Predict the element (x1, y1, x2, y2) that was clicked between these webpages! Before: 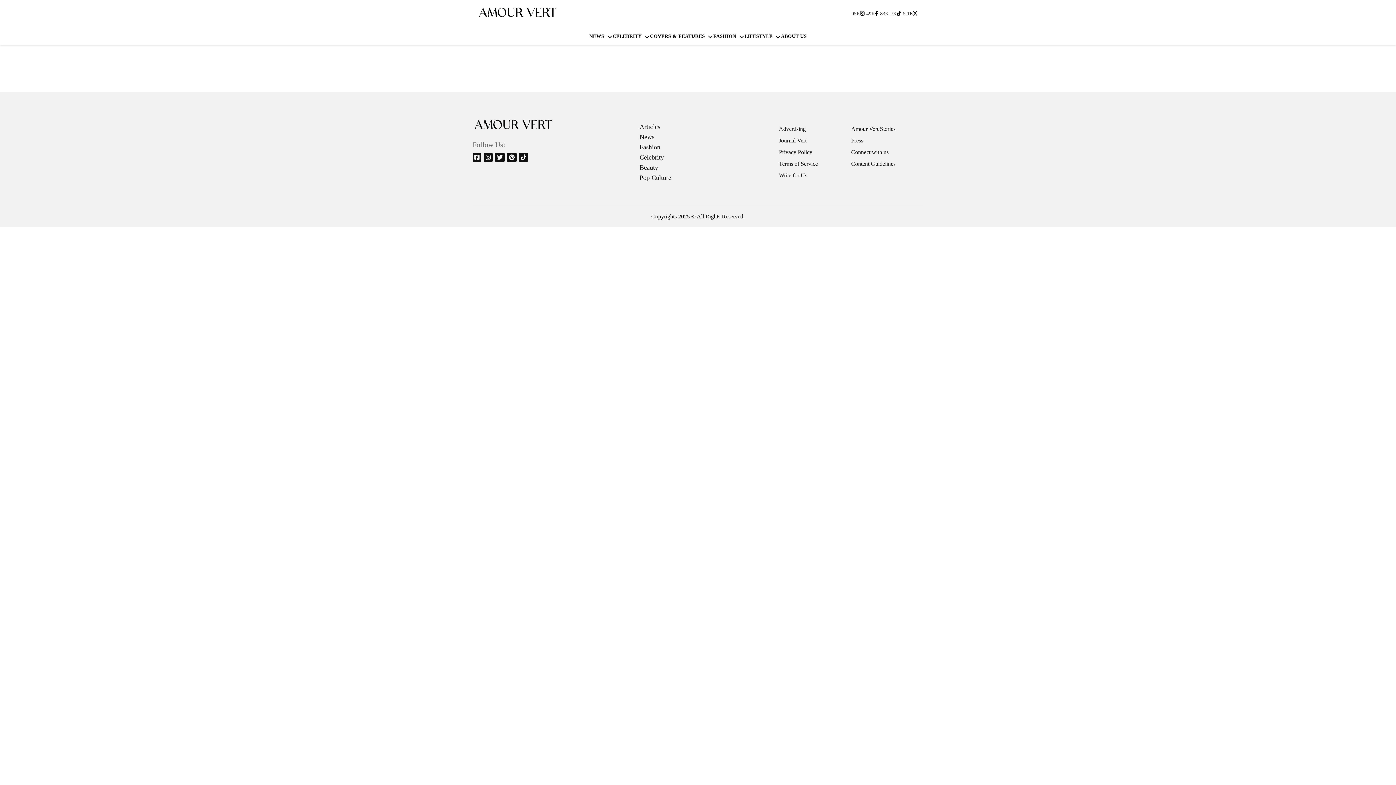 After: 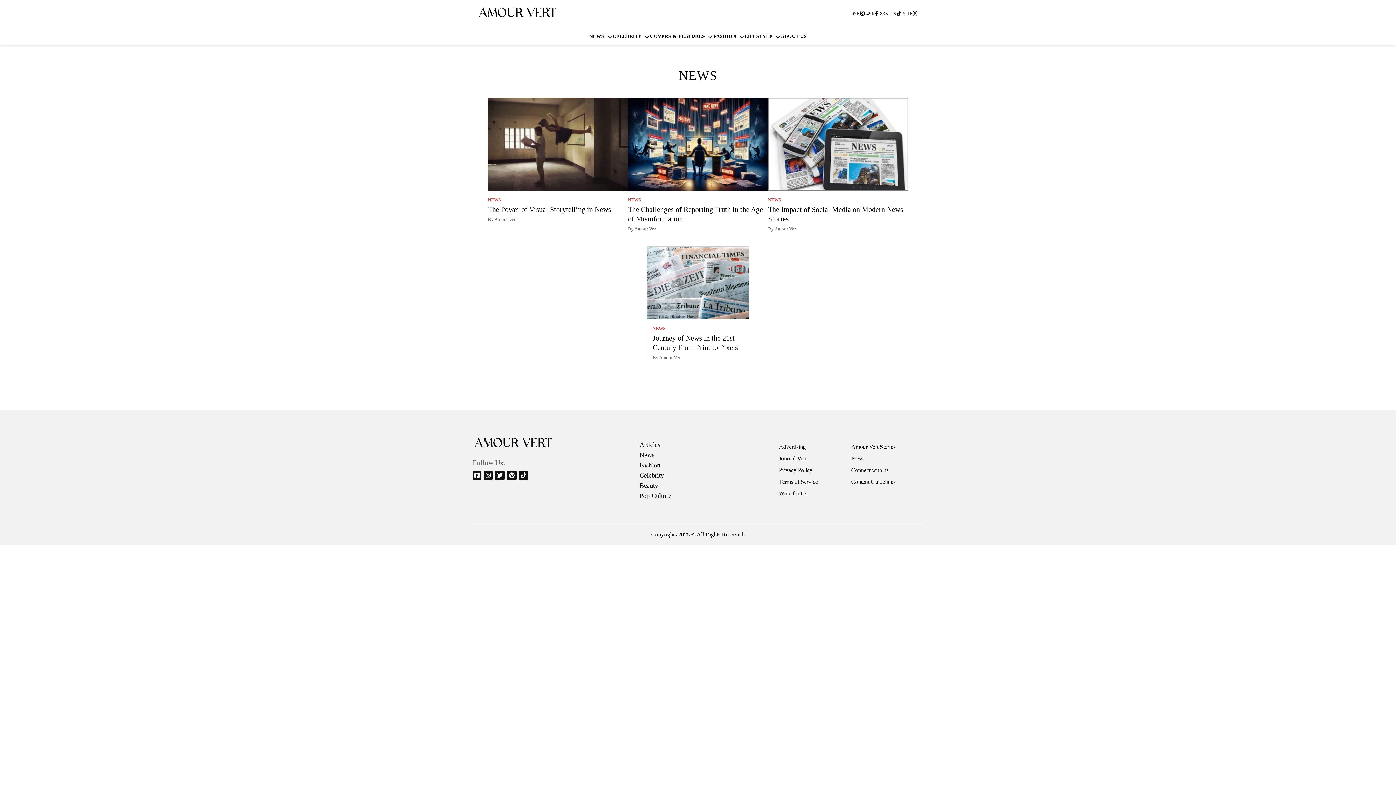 Action: bbox: (589, 33, 612, 38) label: NEWS